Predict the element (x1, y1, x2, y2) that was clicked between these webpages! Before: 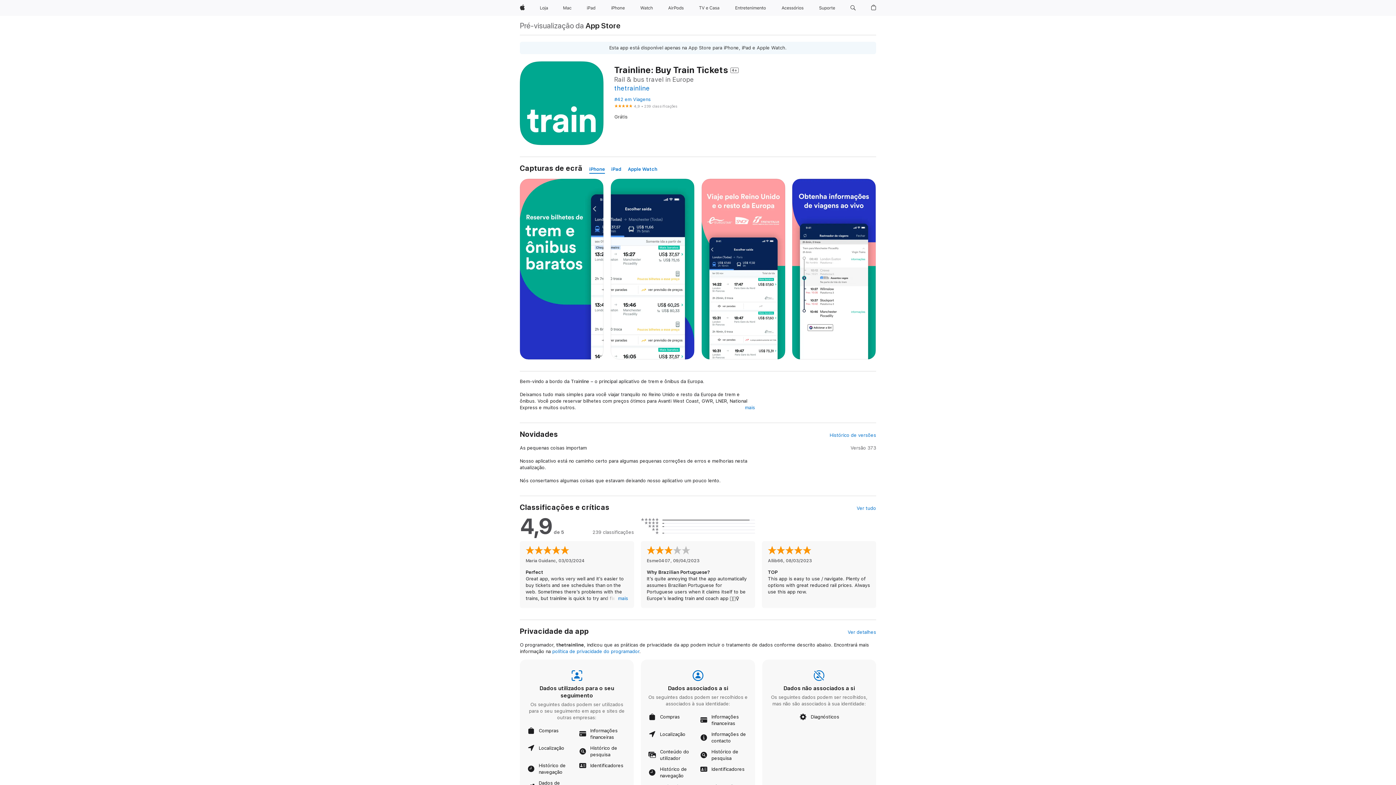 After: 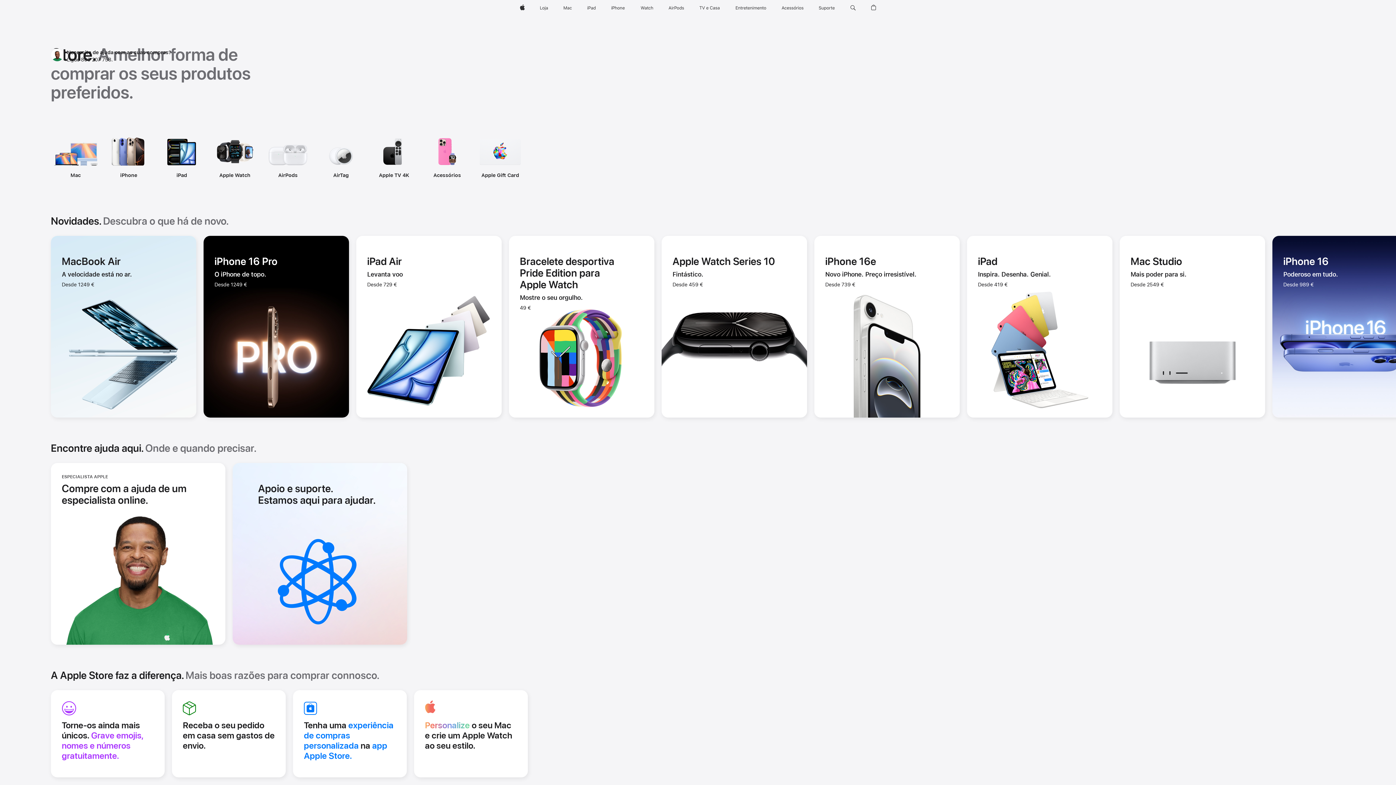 Action: bbox: (537, 0, 550, 16) label: Loja